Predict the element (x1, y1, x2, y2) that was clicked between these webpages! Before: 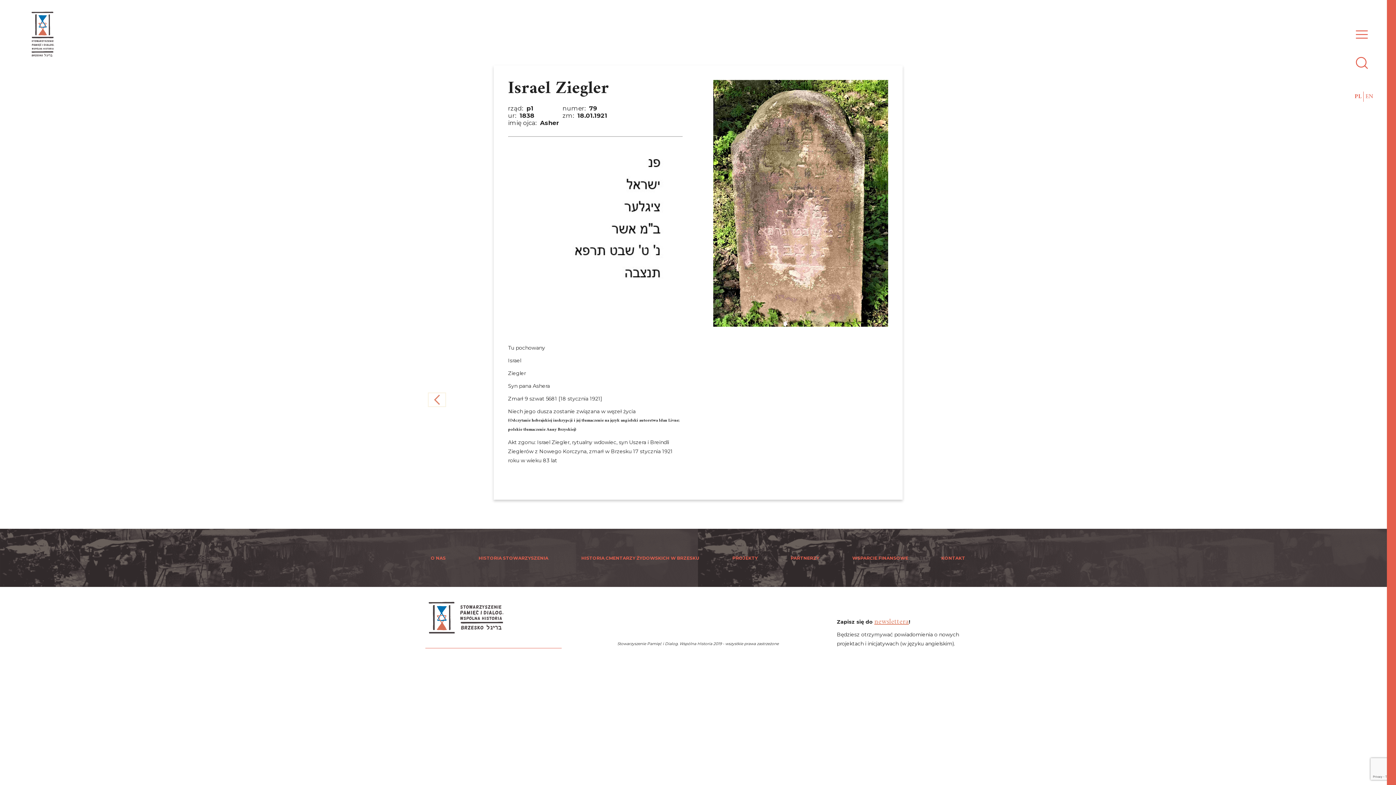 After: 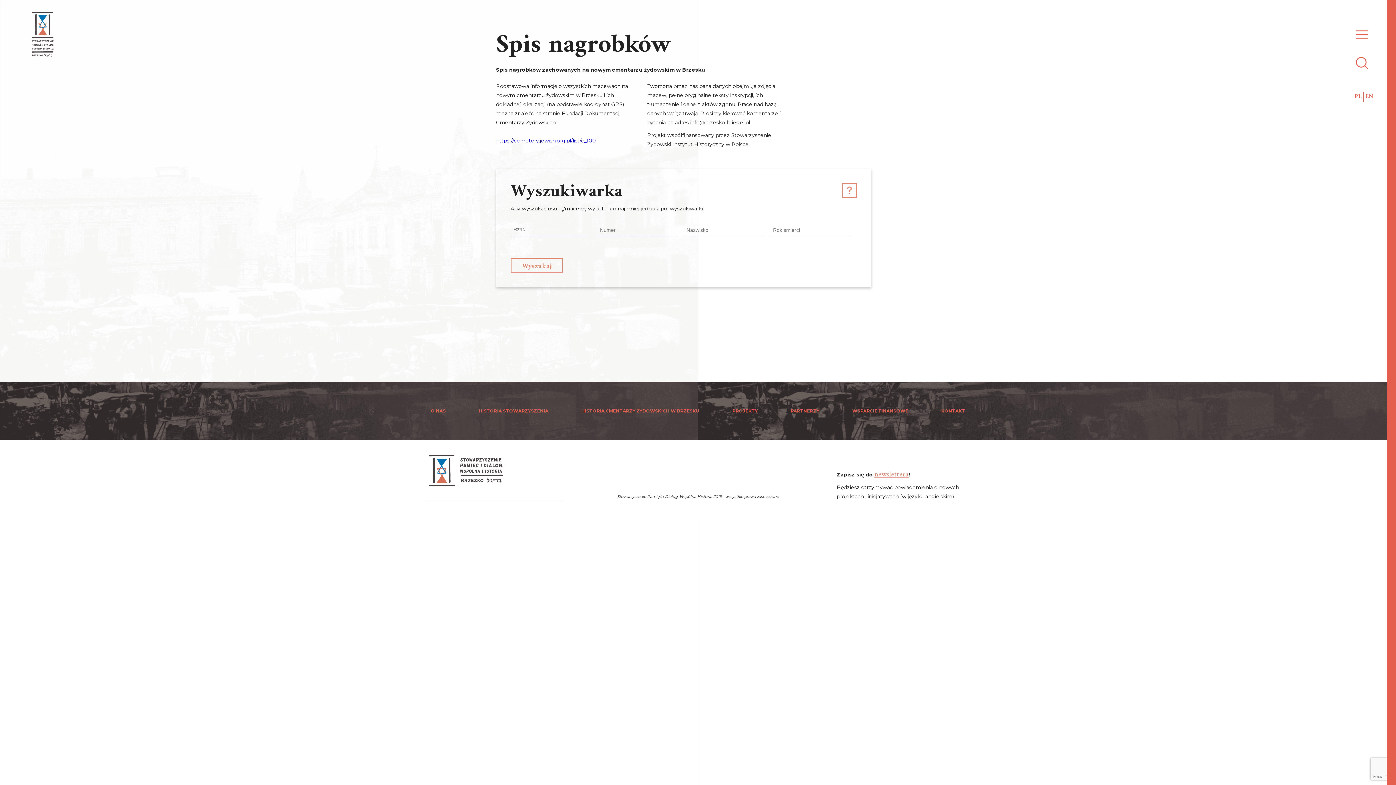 Action: bbox: (428, 65, 491, 80)